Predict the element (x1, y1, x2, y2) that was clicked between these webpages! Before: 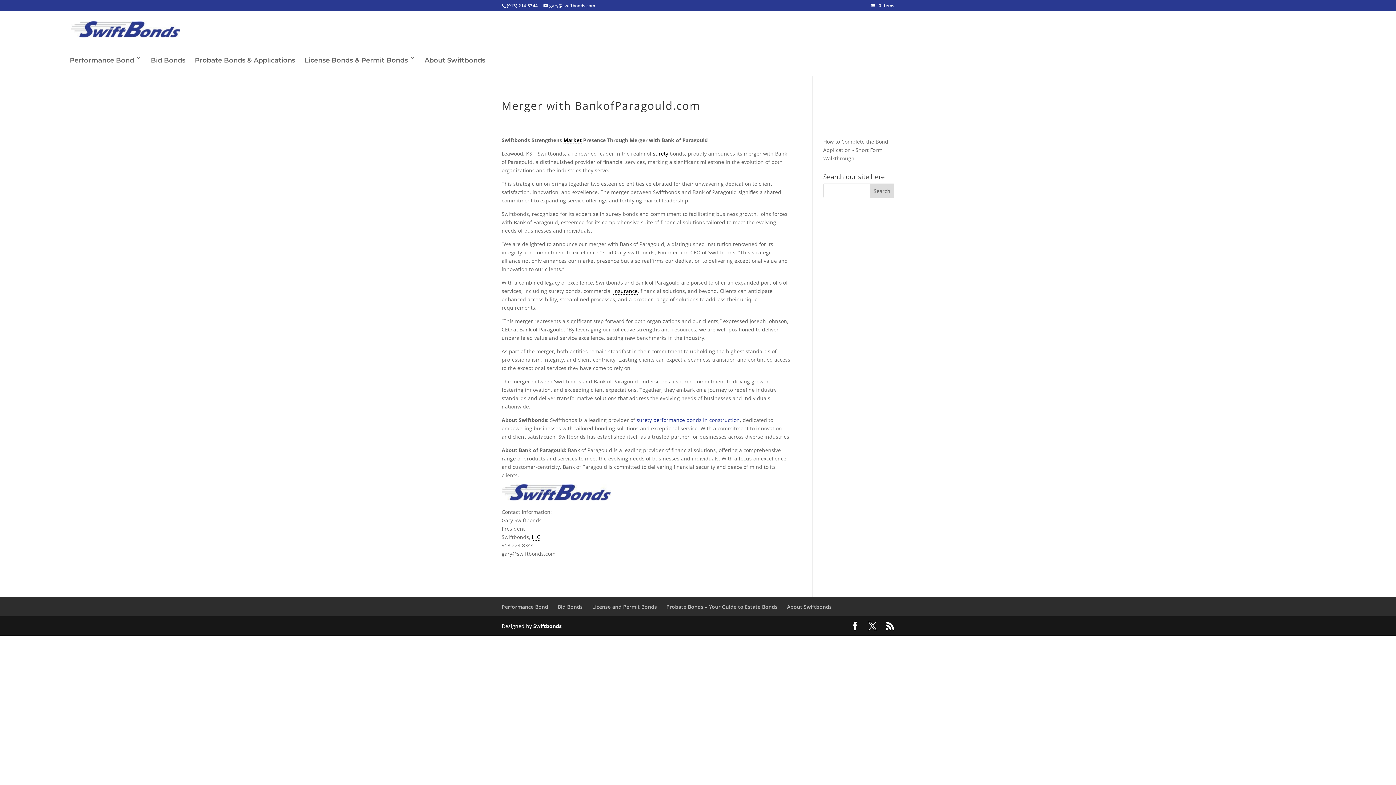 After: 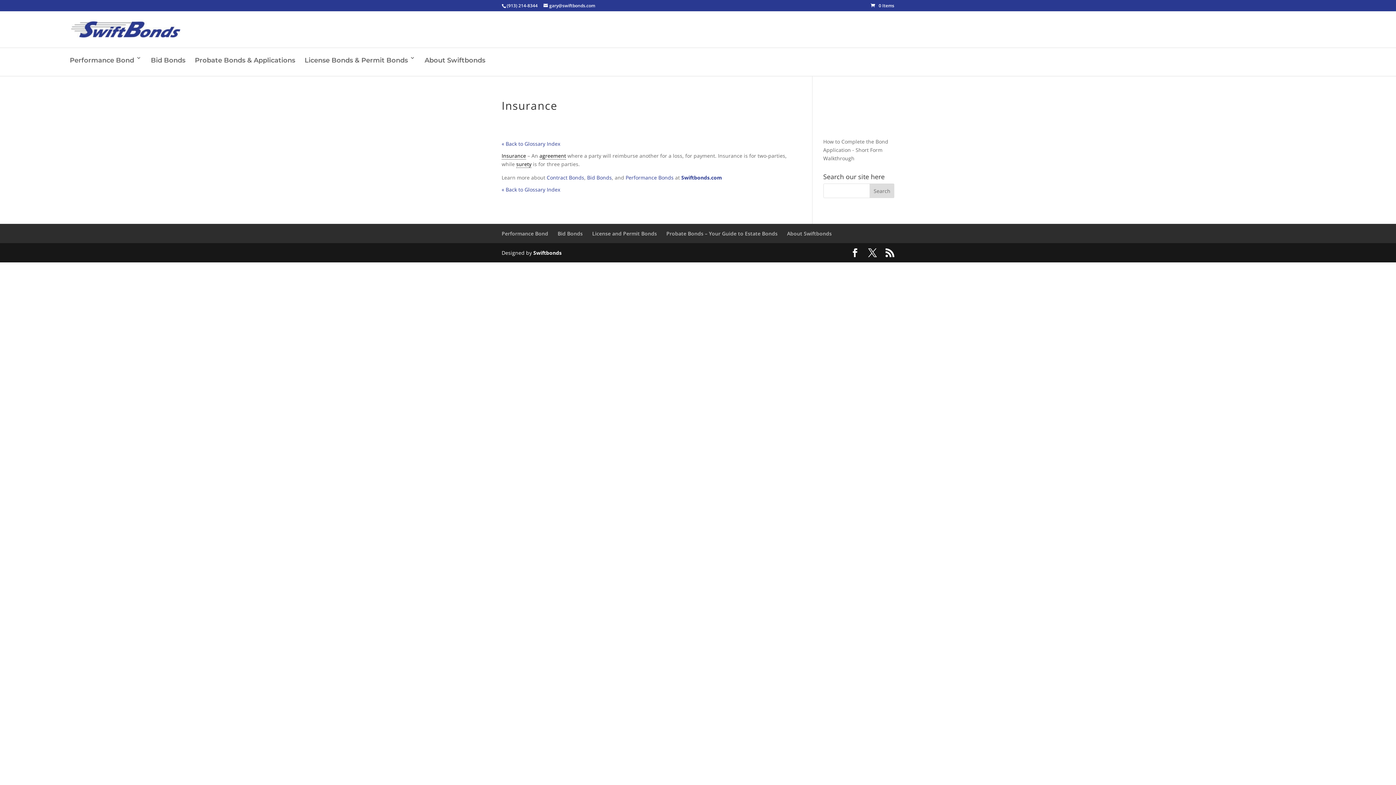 Action: label: insurance bbox: (613, 287, 637, 294)